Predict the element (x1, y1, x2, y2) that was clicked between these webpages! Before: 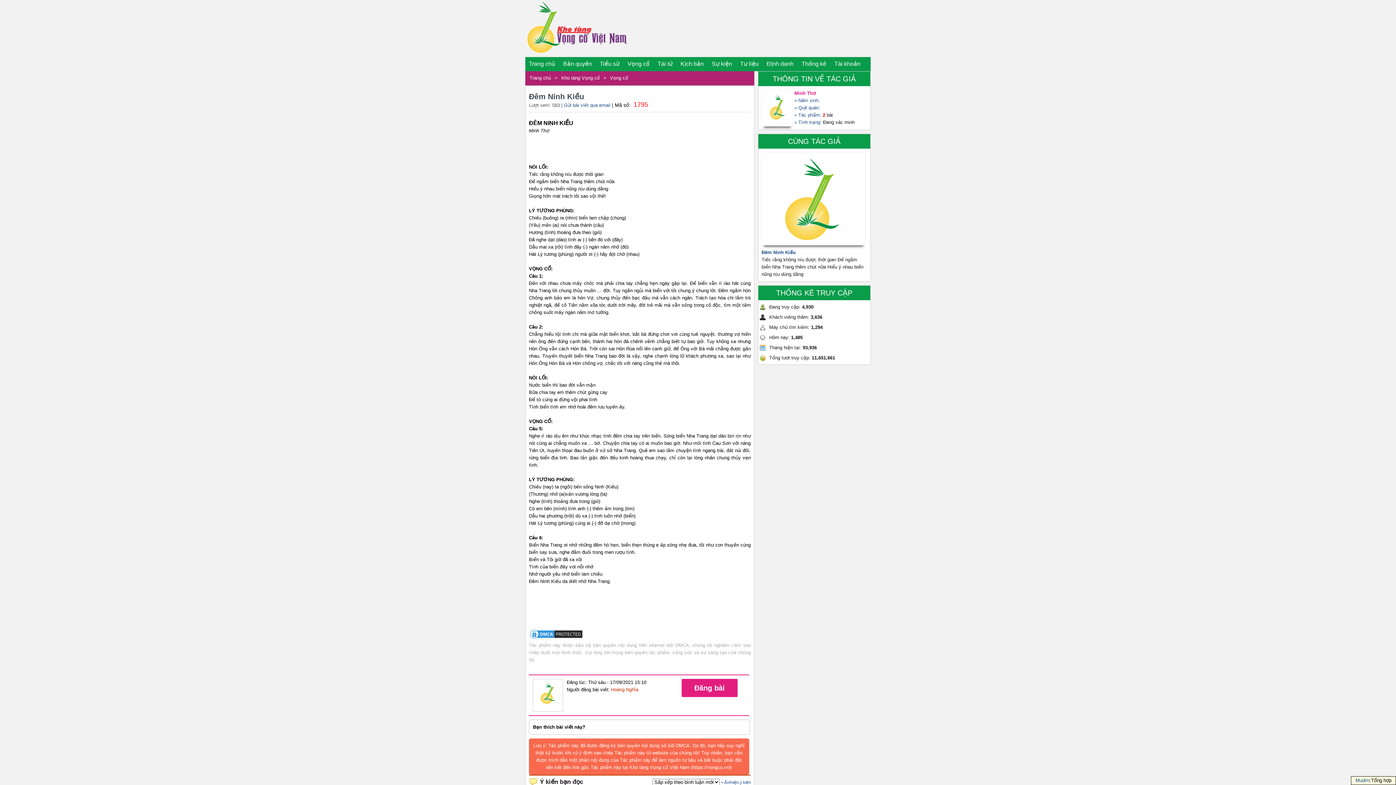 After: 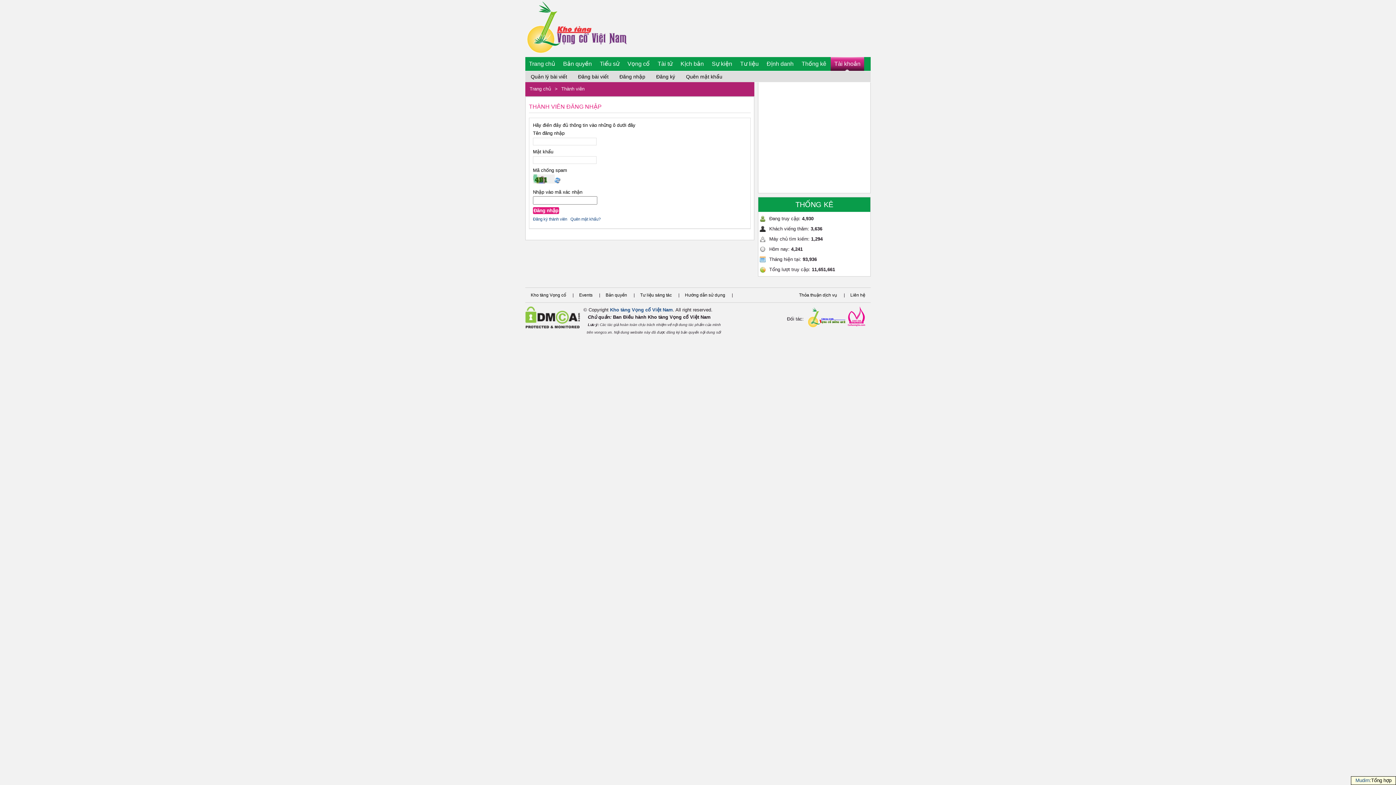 Action: label: Tài khoản bbox: (830, 57, 864, 70)